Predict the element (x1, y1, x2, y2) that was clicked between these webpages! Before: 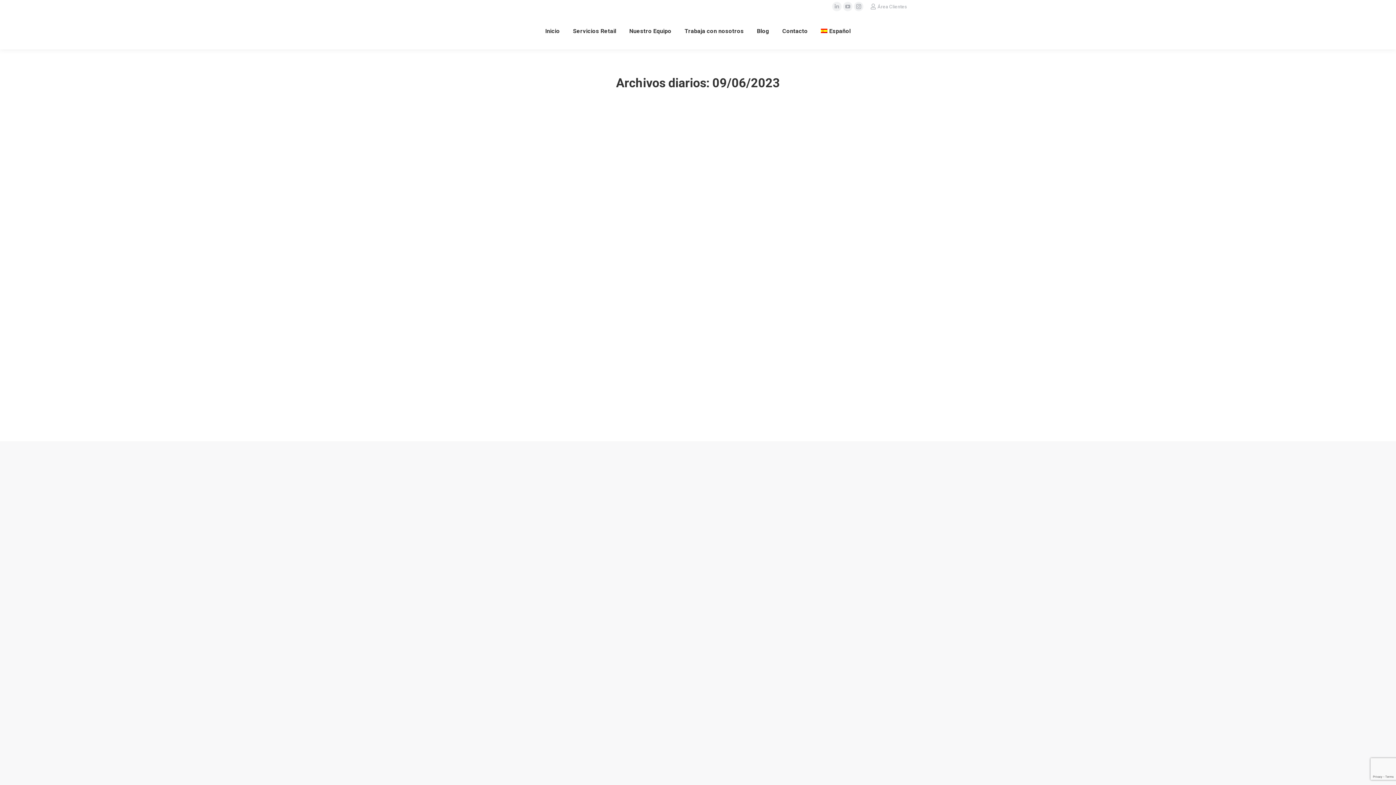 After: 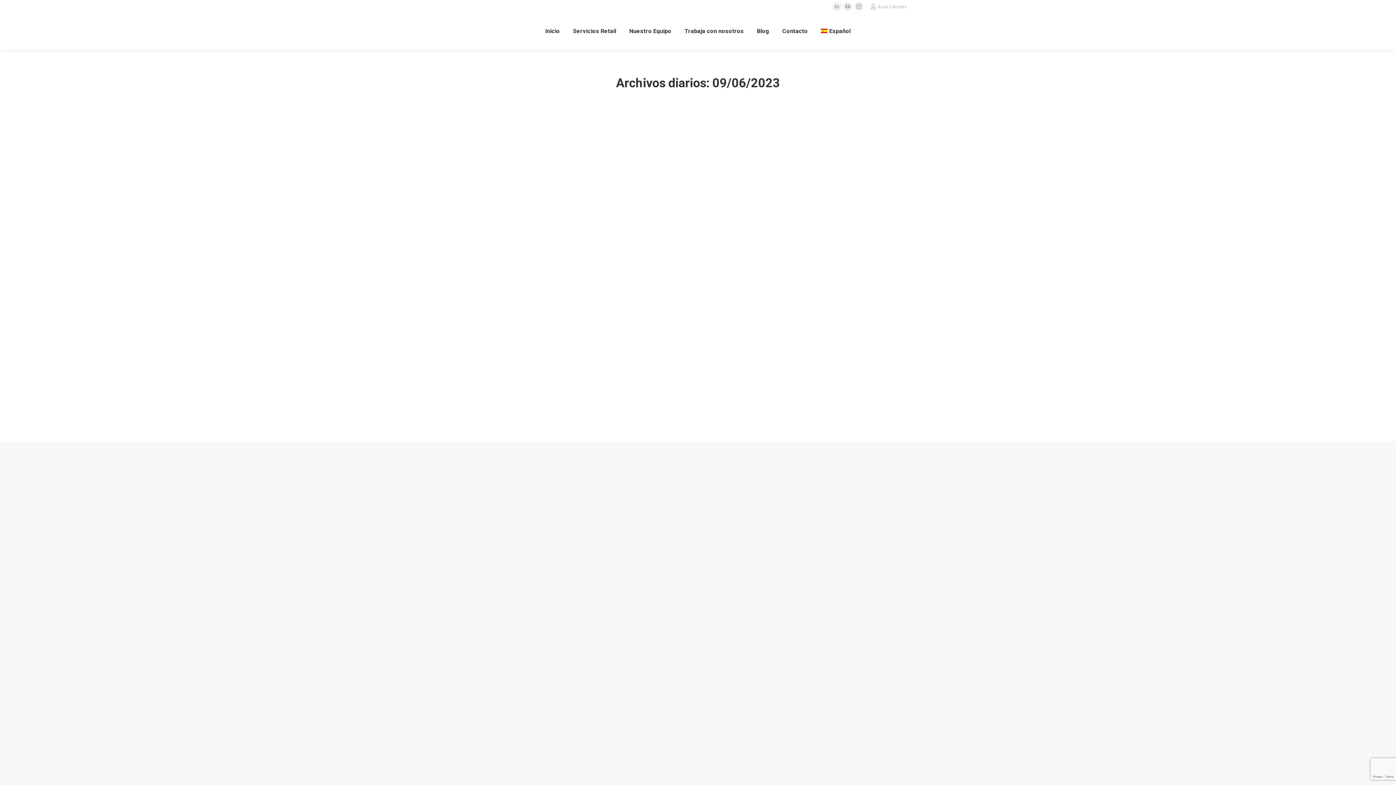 Action: bbox: (877, 3, 907, 10) label: Área Clientes